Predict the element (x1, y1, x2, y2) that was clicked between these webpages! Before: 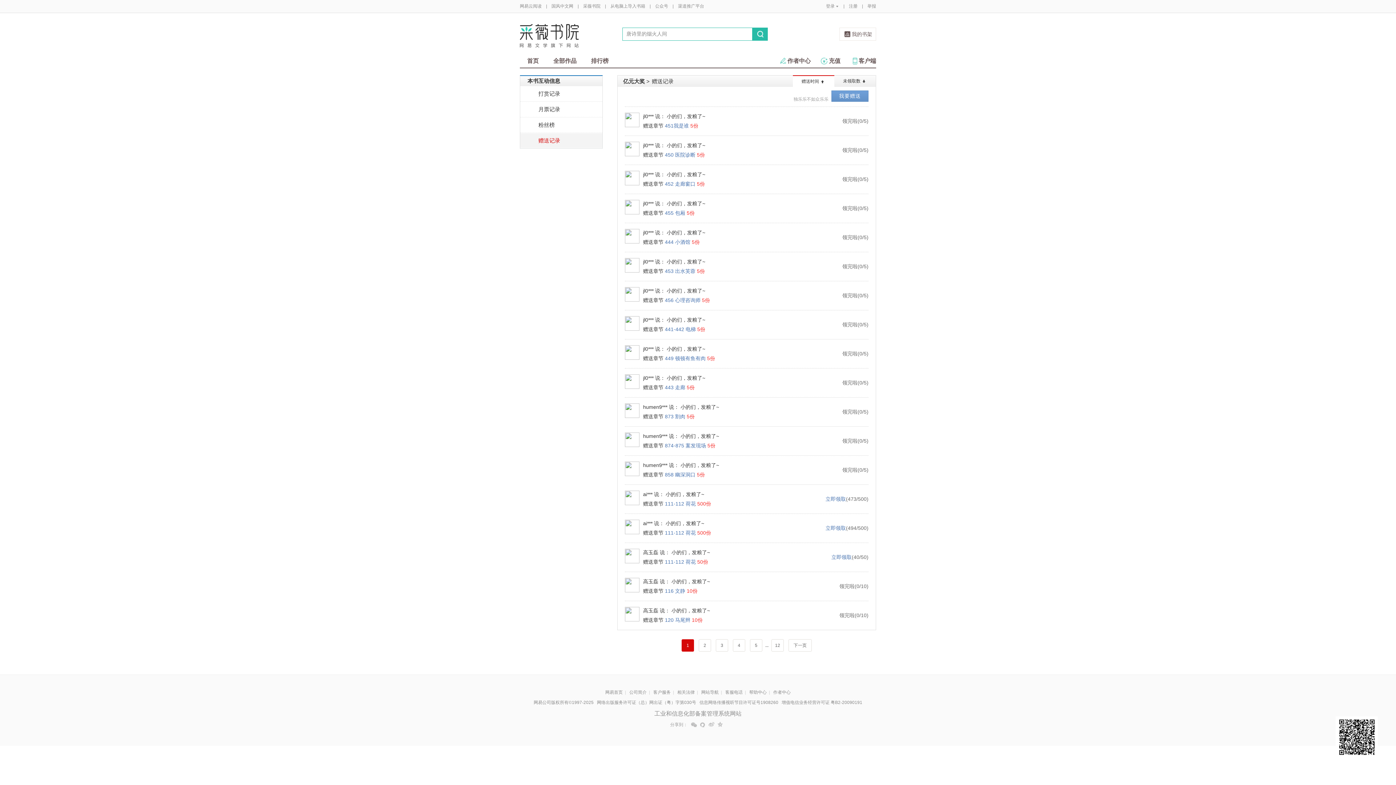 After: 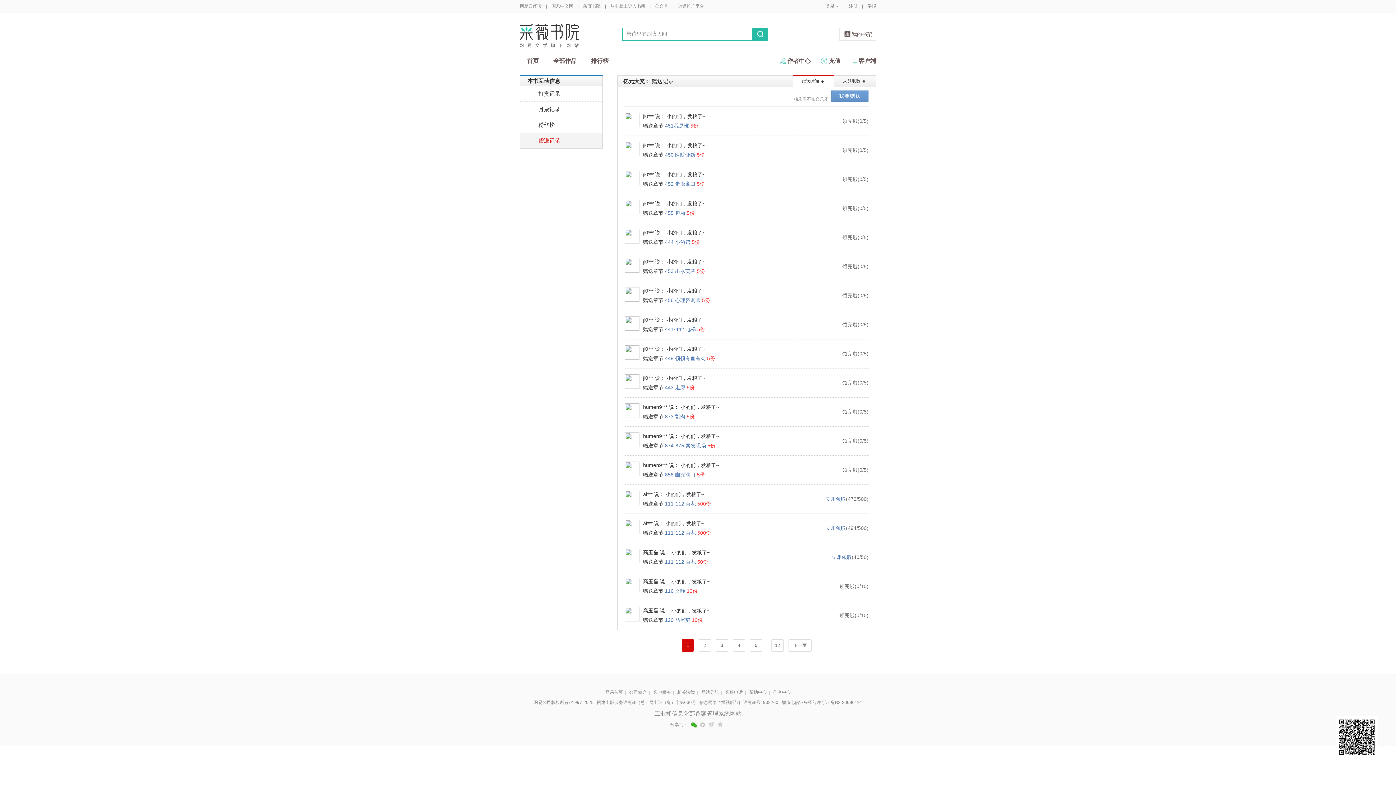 Action: label: 微信 bbox: (691, 722, 696, 728)